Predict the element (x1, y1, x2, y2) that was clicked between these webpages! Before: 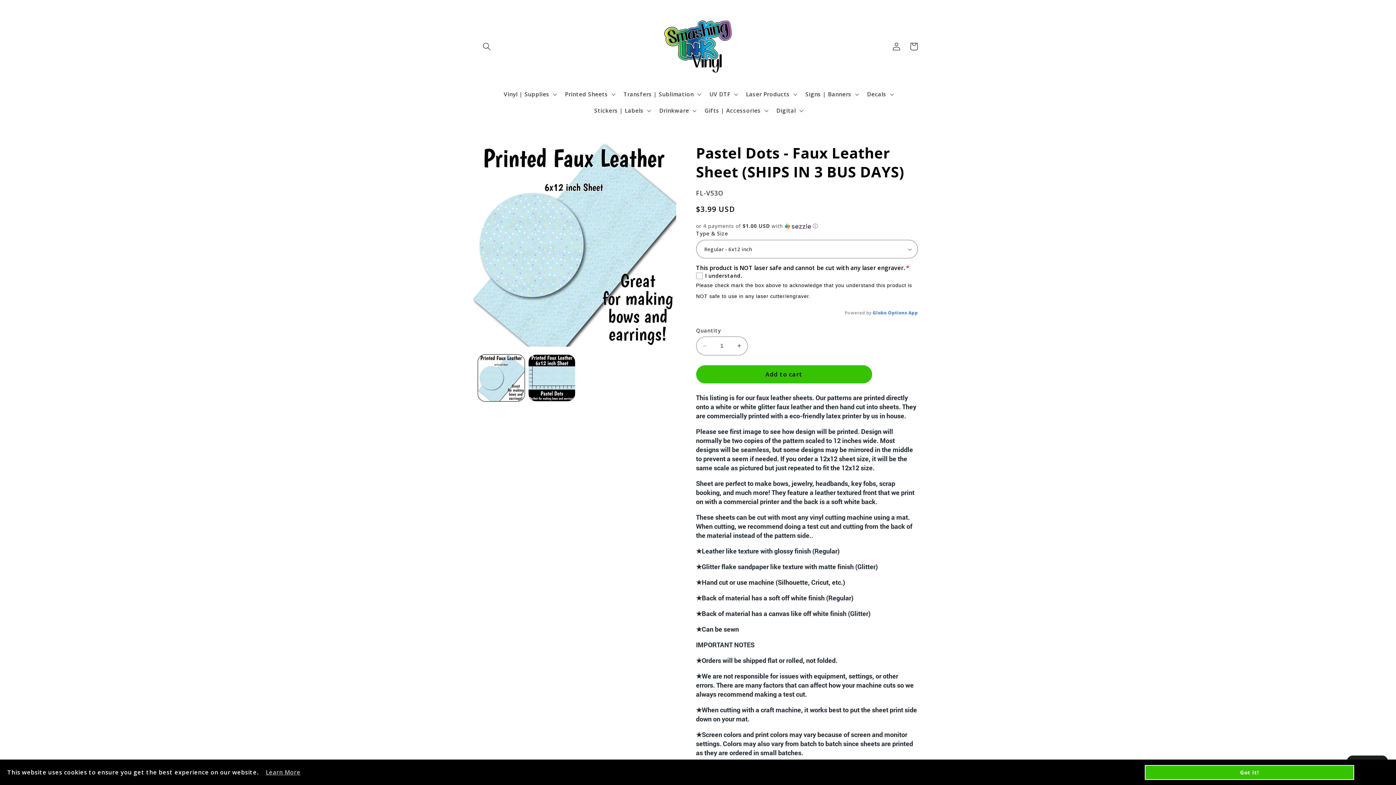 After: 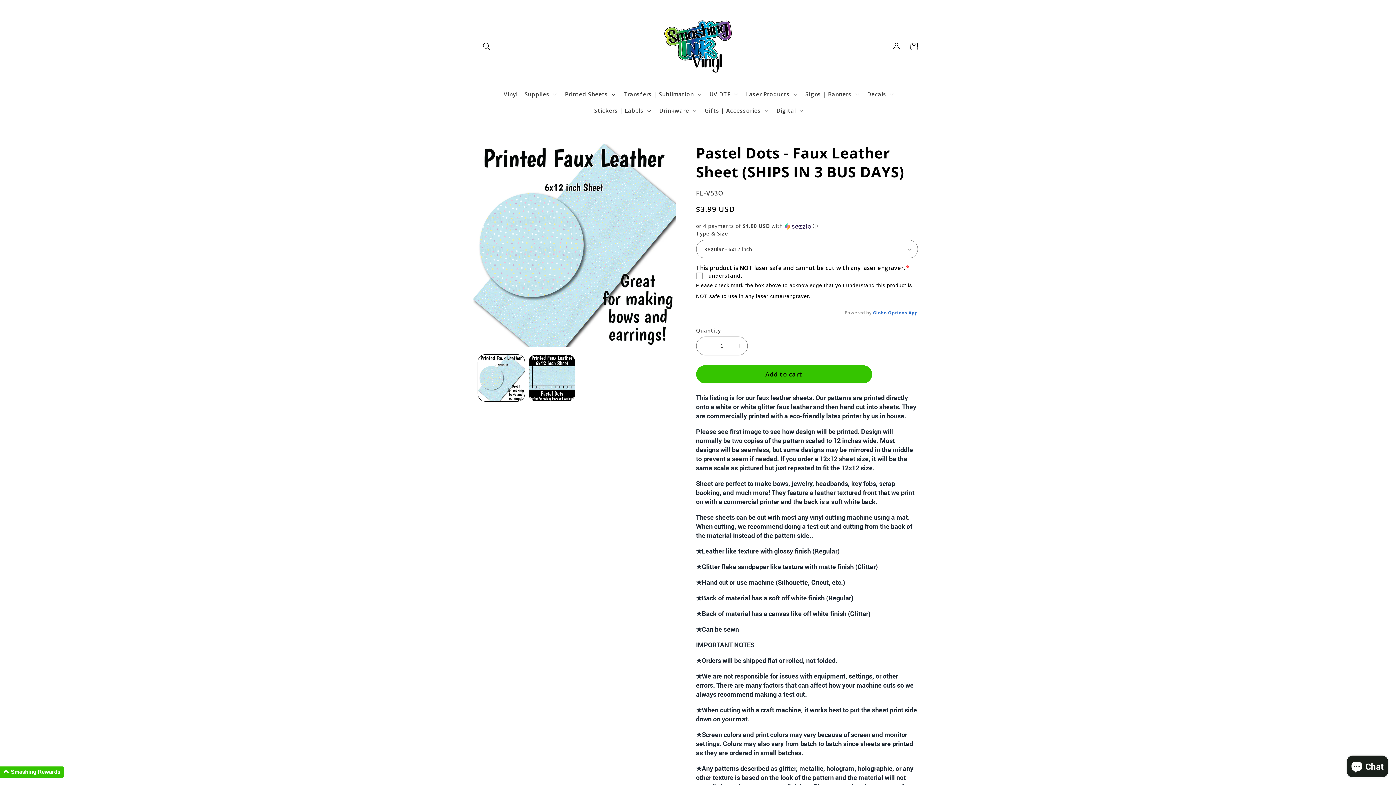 Action: label: Got it! bbox: (1145, 765, 1354, 780)